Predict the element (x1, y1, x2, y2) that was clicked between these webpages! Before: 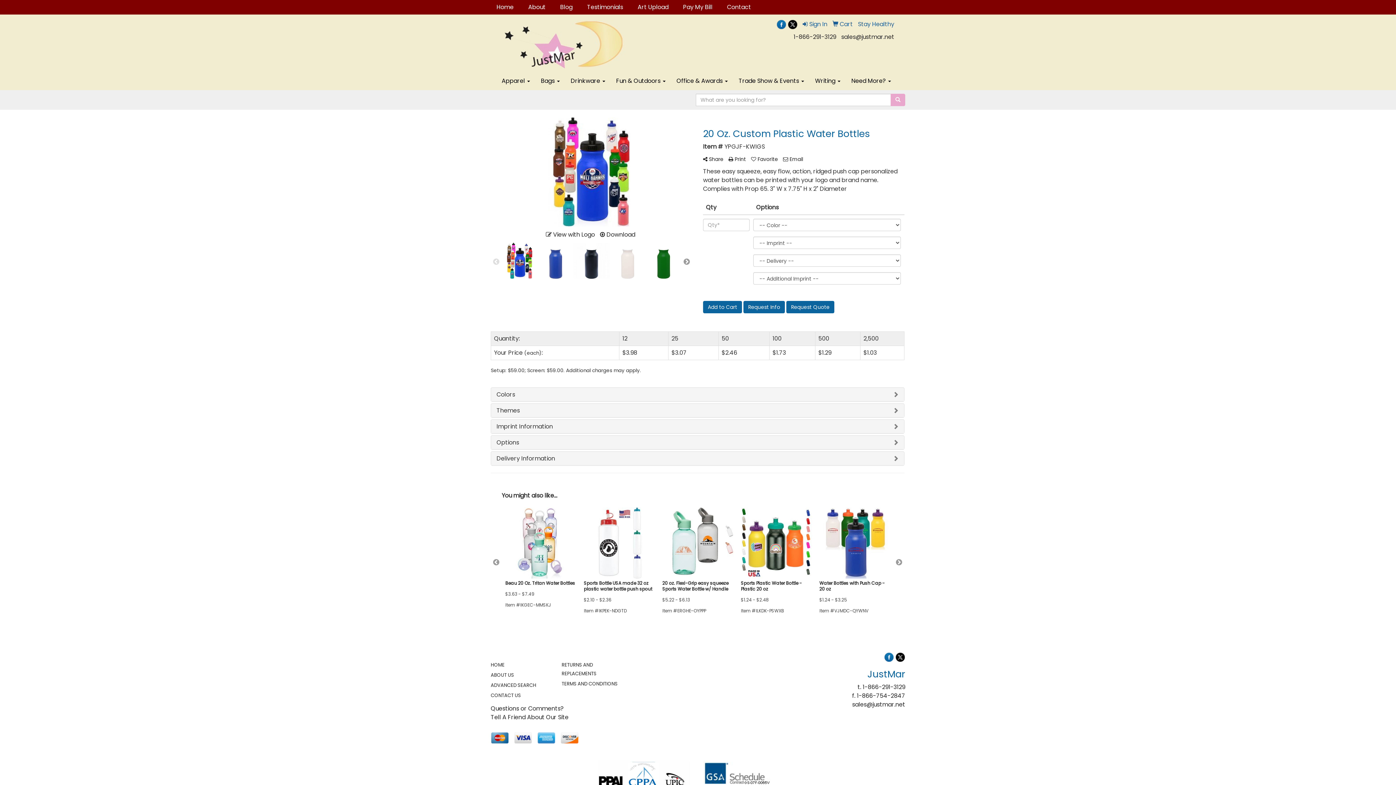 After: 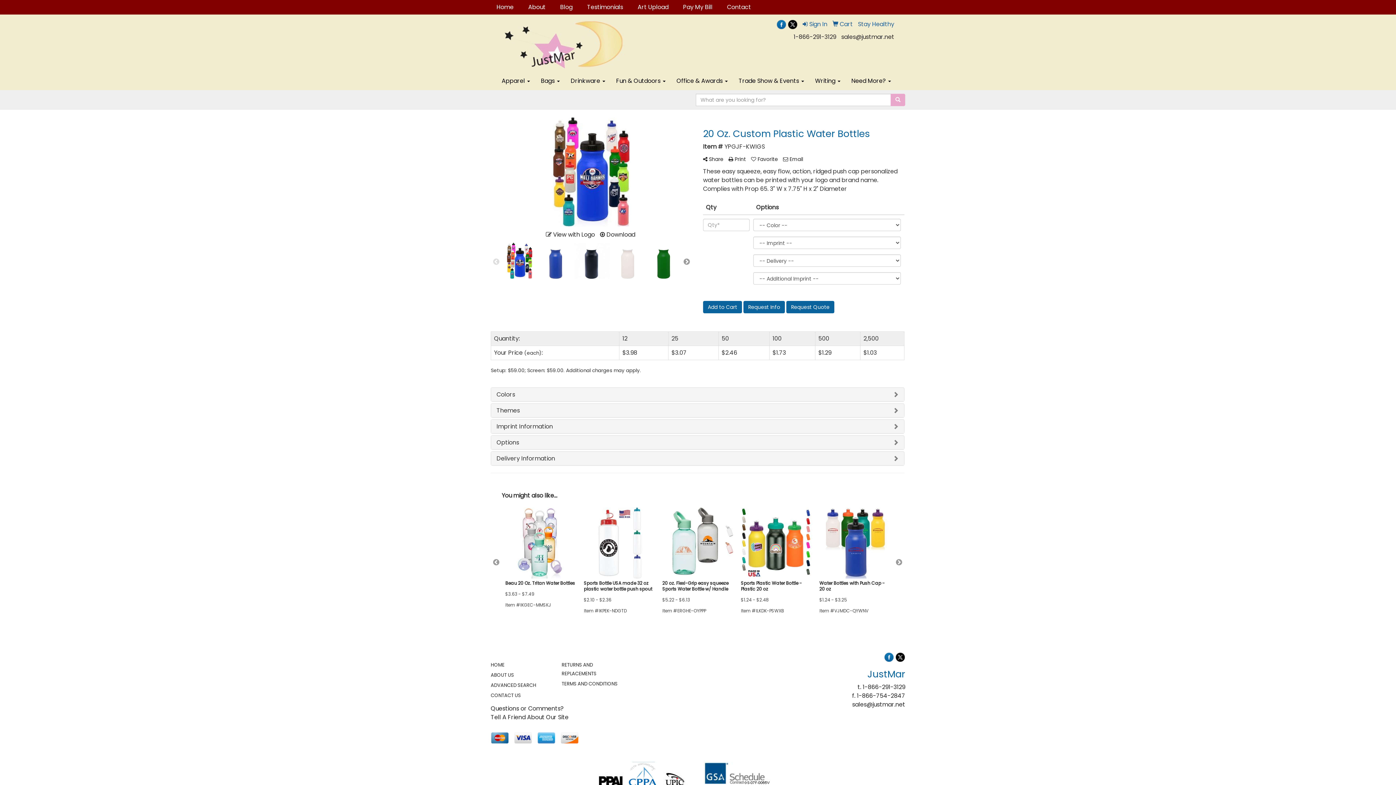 Action: bbox: (896, 653, 905, 661)